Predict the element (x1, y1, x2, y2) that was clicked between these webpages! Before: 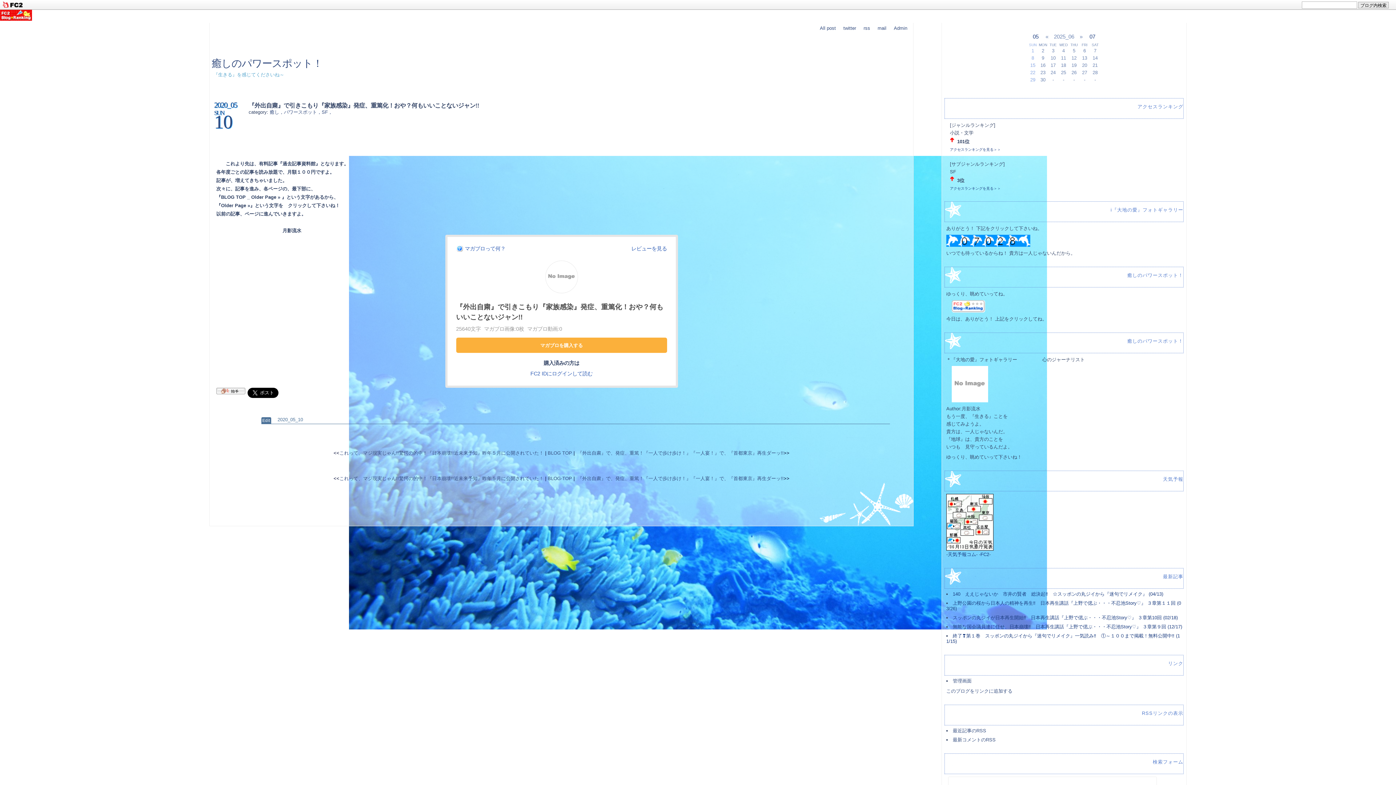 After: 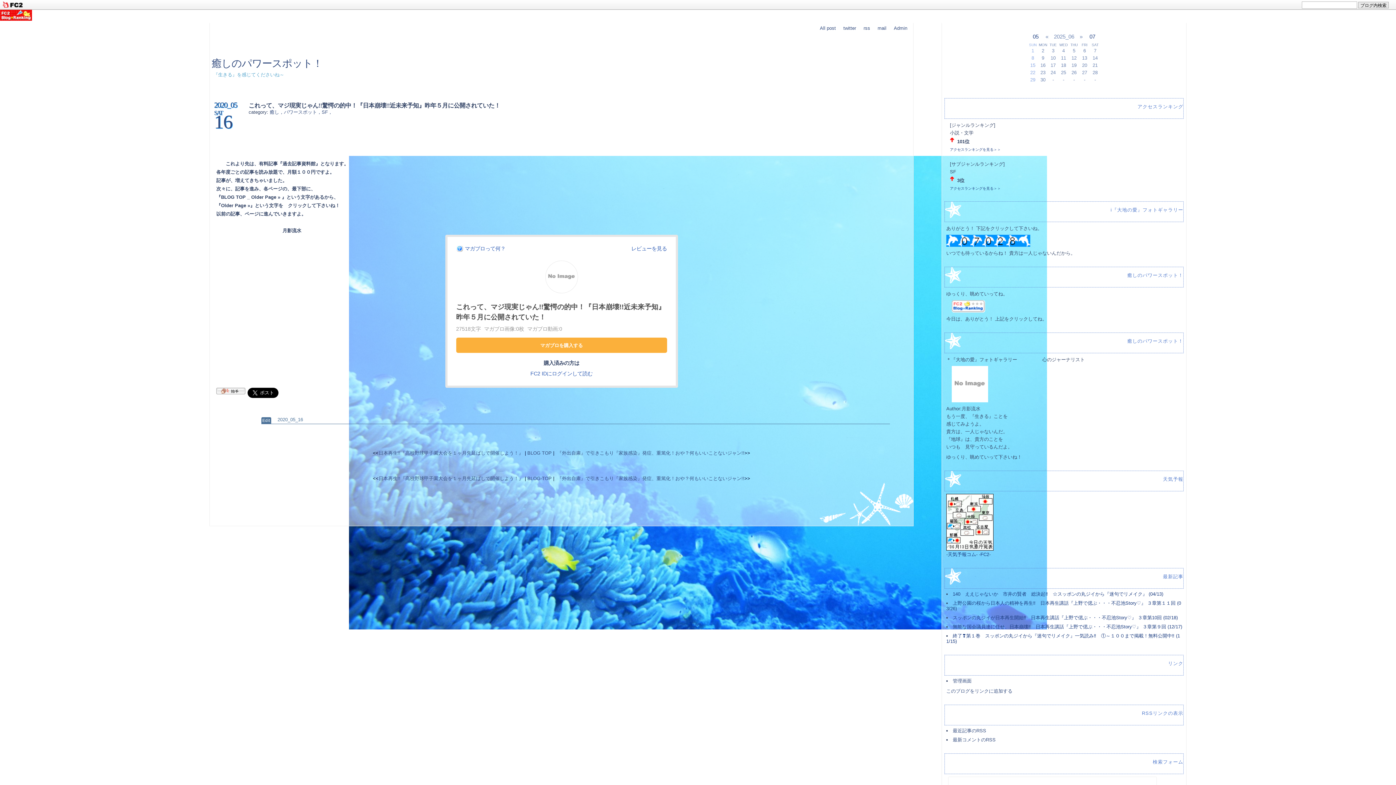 Action: label: これって、マジ現実じゃん!!驚愕の的中！『日本崩壊!!近未来予知』昨年５月に公開されていた！ bbox: (339, 450, 543, 456)